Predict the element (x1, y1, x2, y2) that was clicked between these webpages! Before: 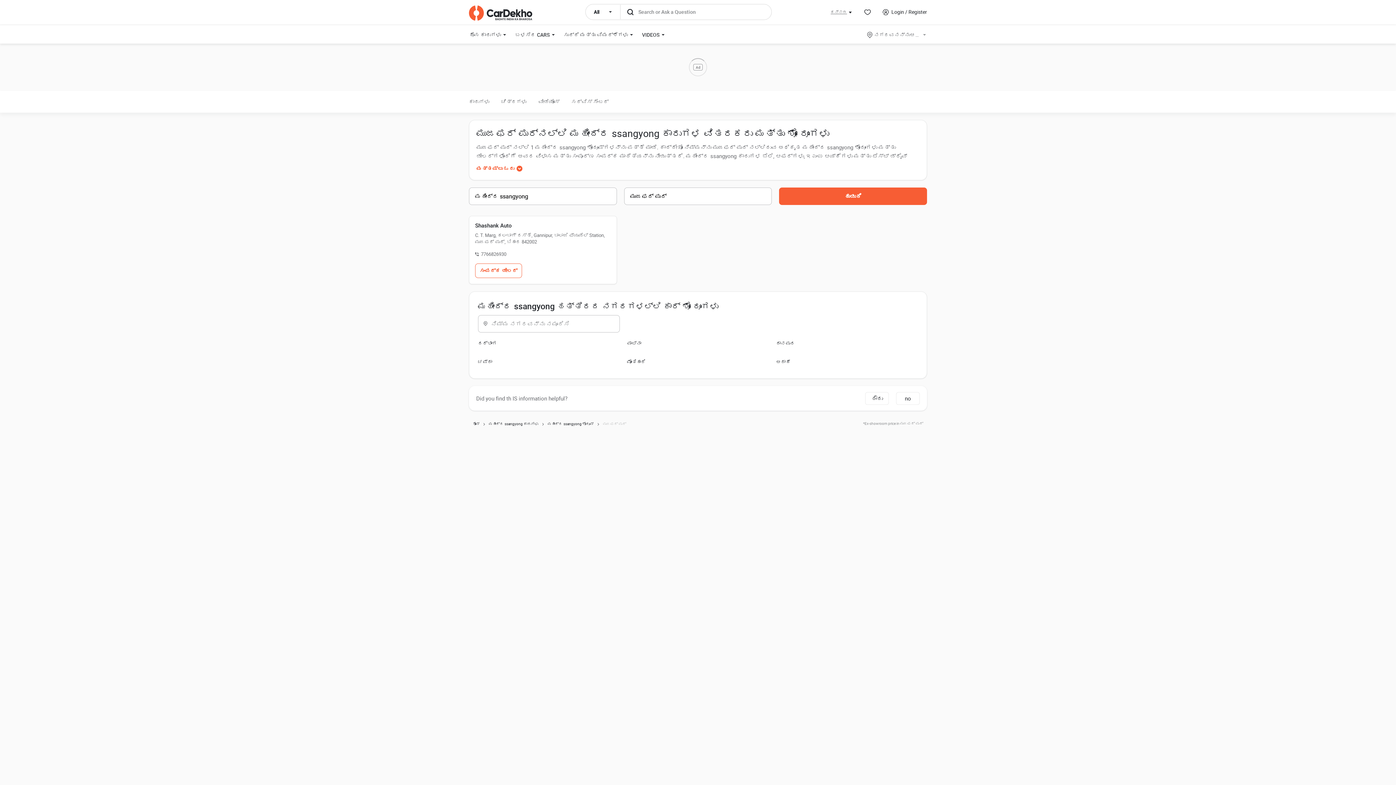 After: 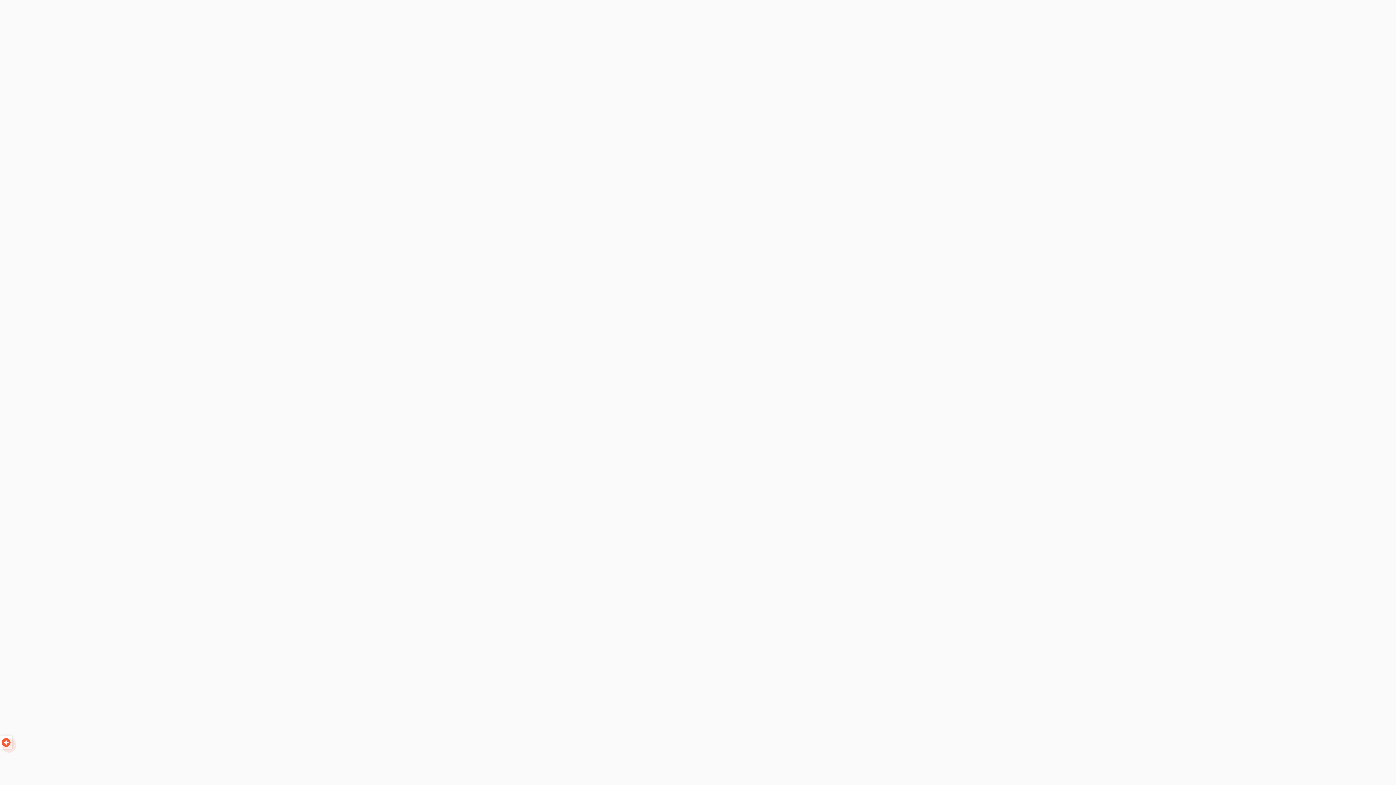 Action: bbox: (469, 5, 532, 20)